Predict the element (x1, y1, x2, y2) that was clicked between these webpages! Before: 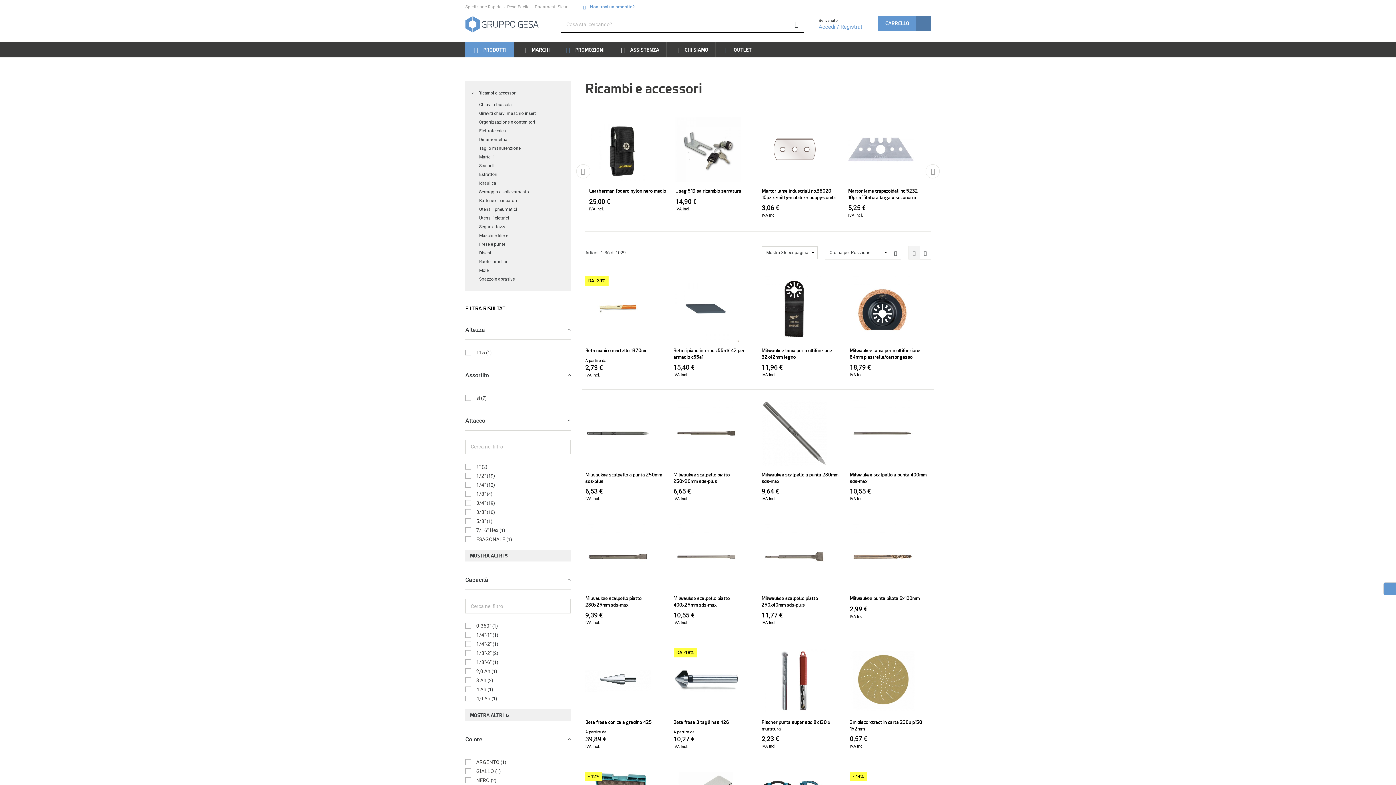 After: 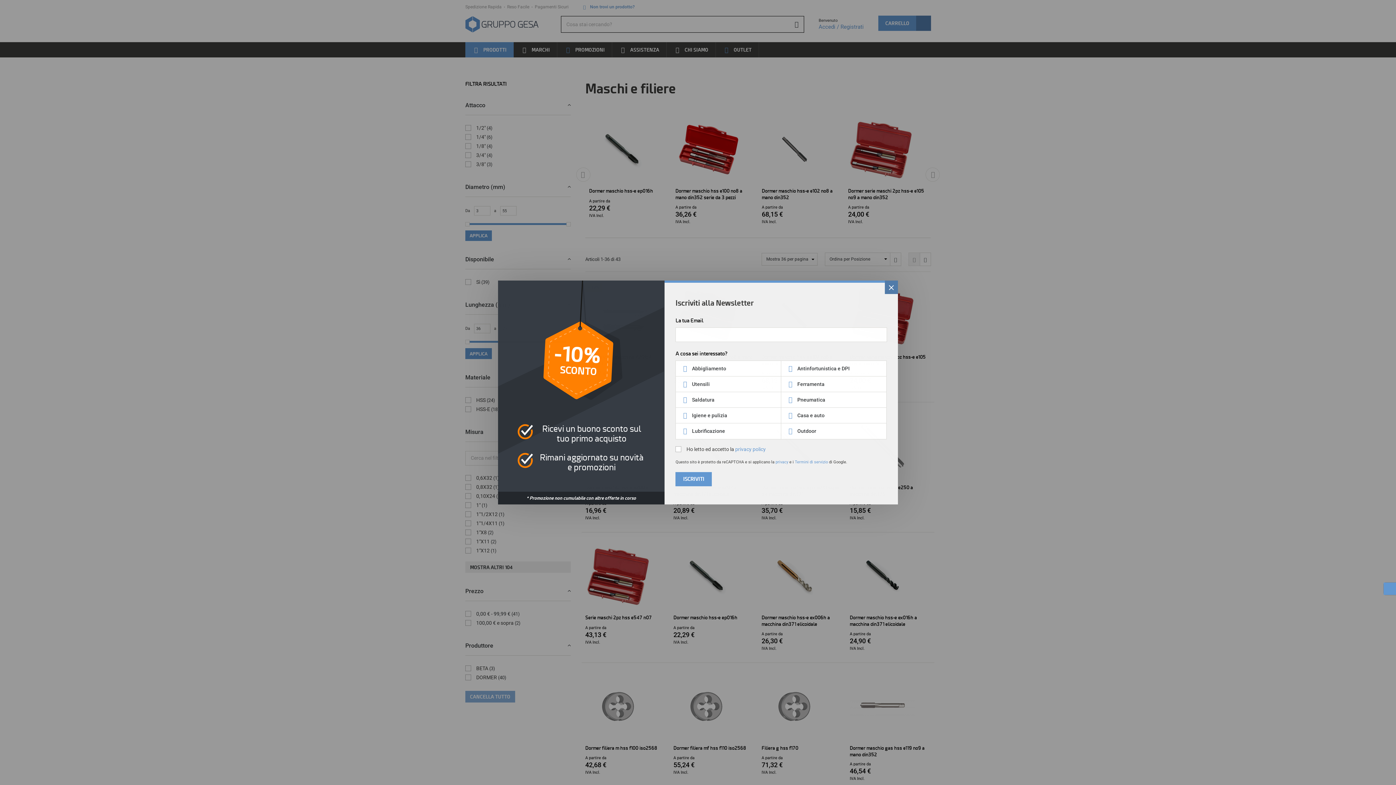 Action: bbox: (479, 231, 564, 239) label: Maschi e filiere